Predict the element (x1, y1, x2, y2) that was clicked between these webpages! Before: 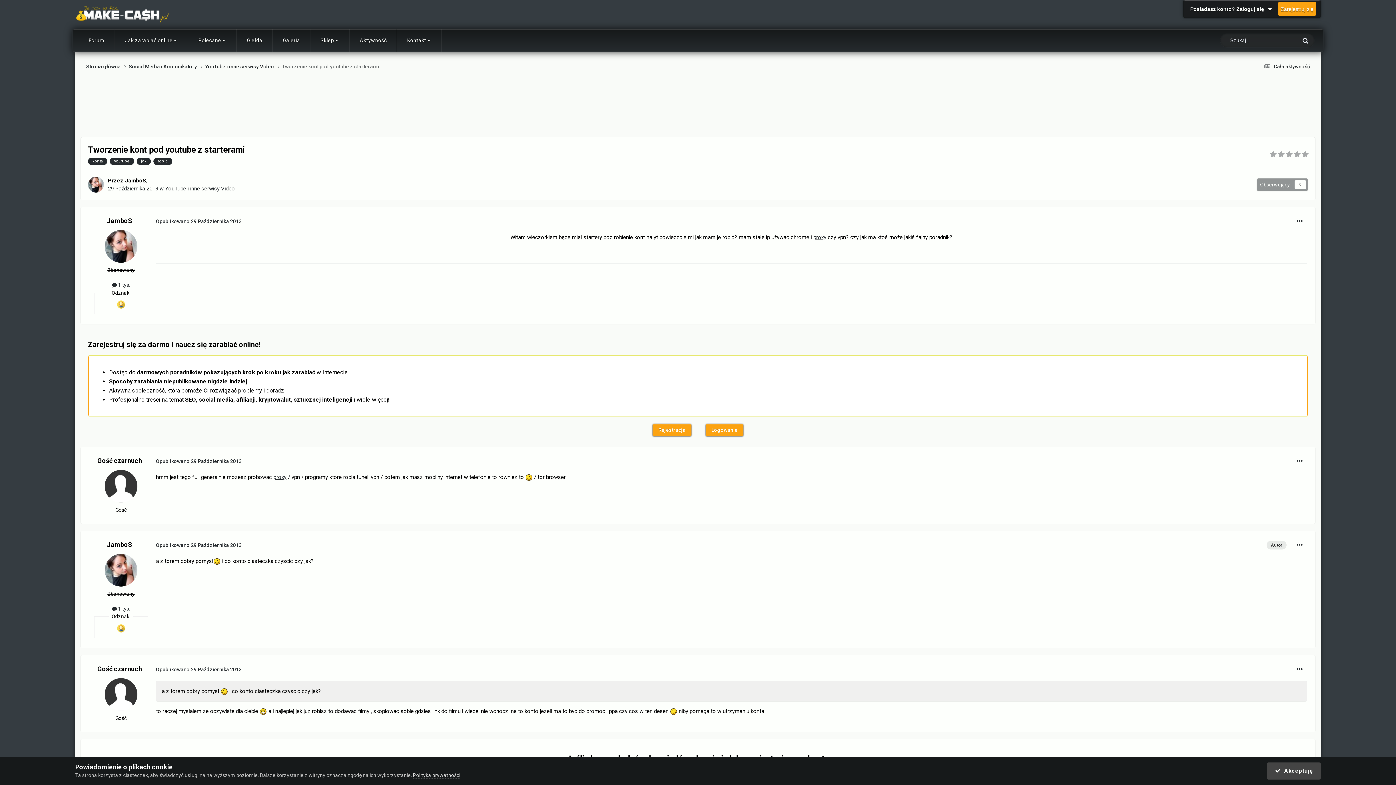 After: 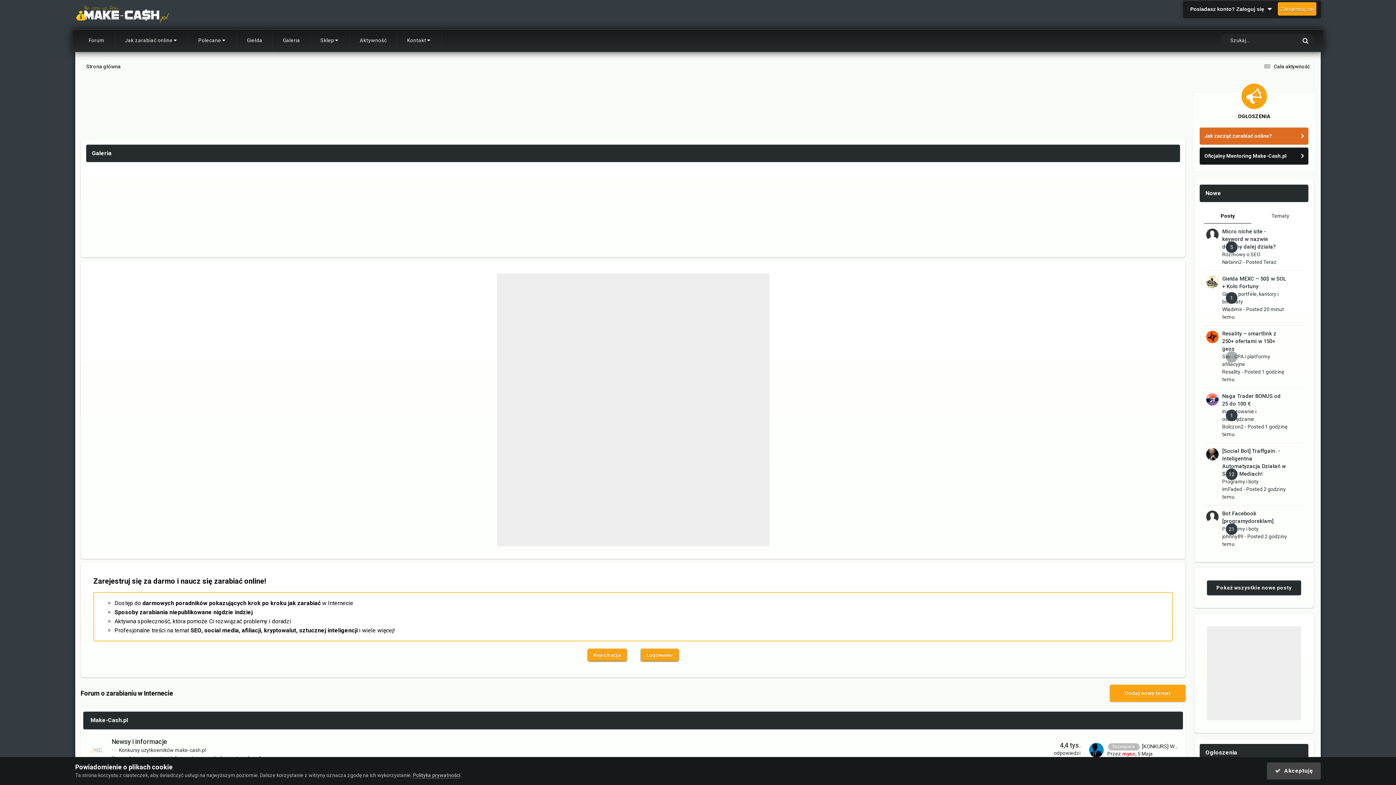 Action: label: Strona główna  bbox: (86, 62, 128, 70)